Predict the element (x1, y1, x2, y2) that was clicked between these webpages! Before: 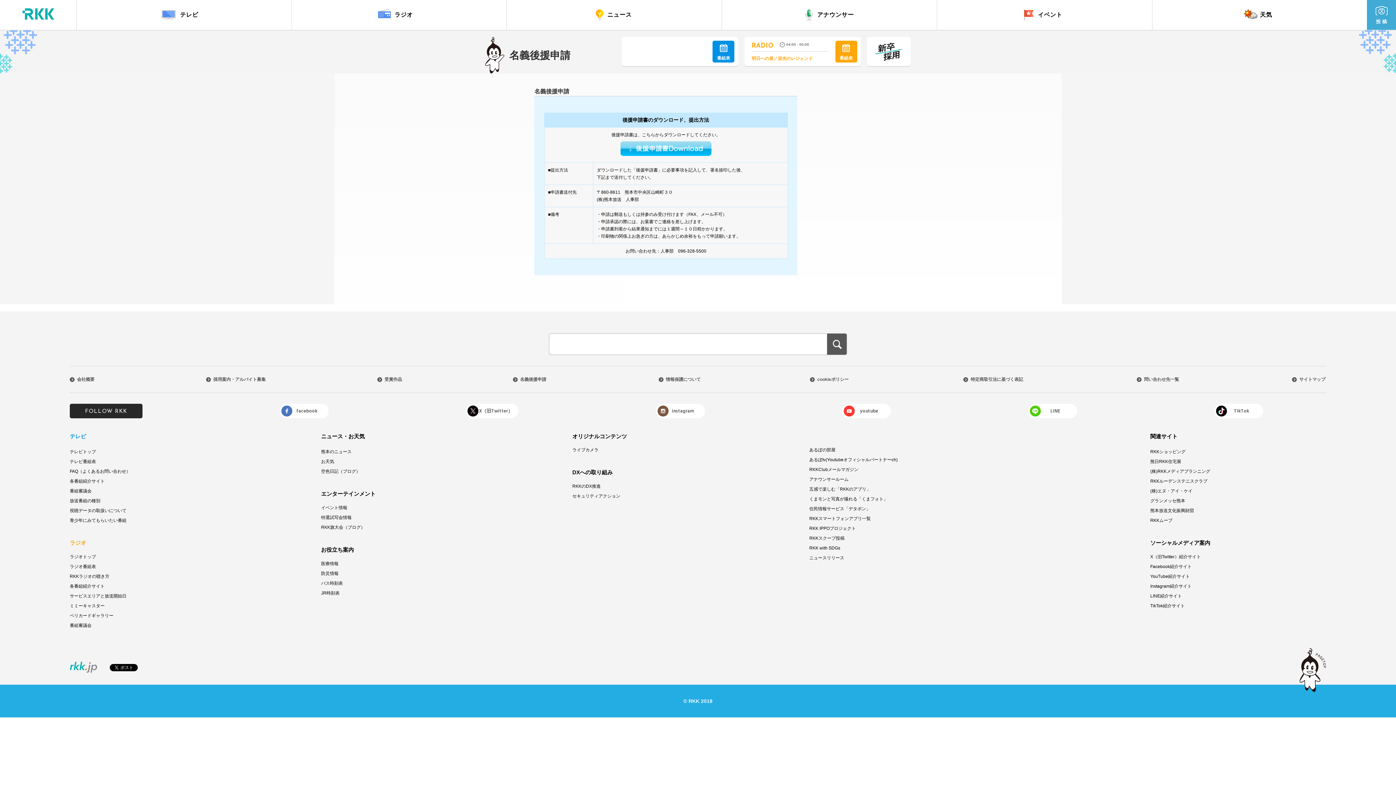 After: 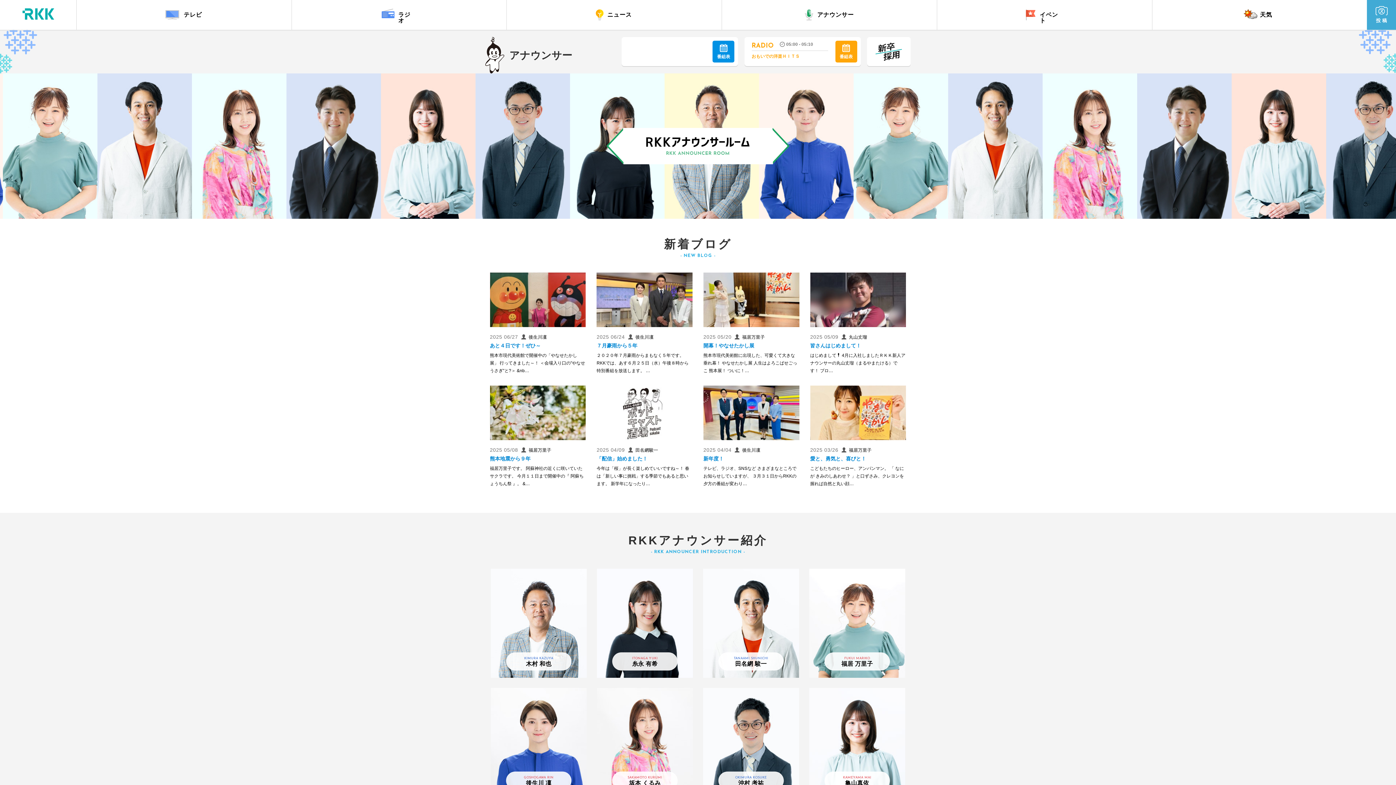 Action: bbox: (809, 477, 848, 482) label: アナウンサールーム